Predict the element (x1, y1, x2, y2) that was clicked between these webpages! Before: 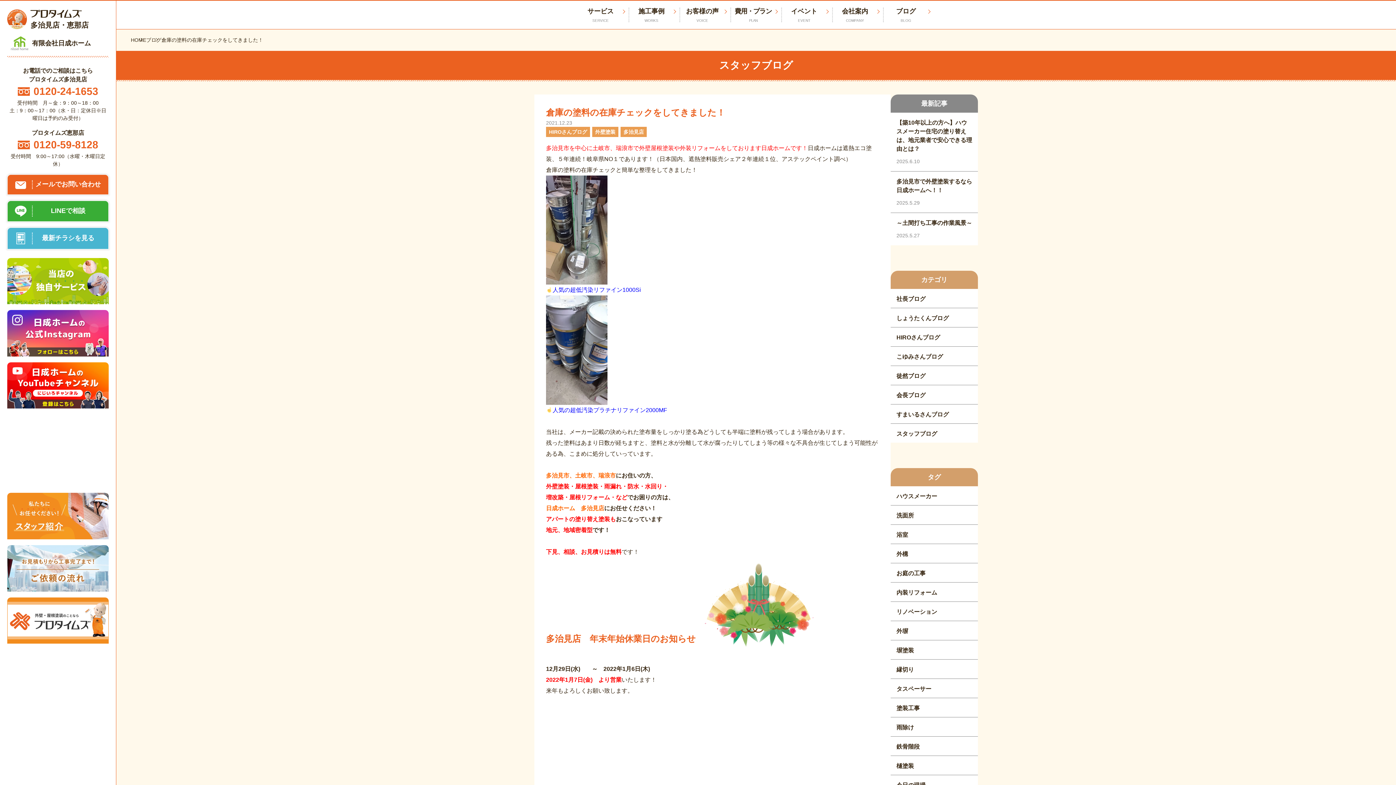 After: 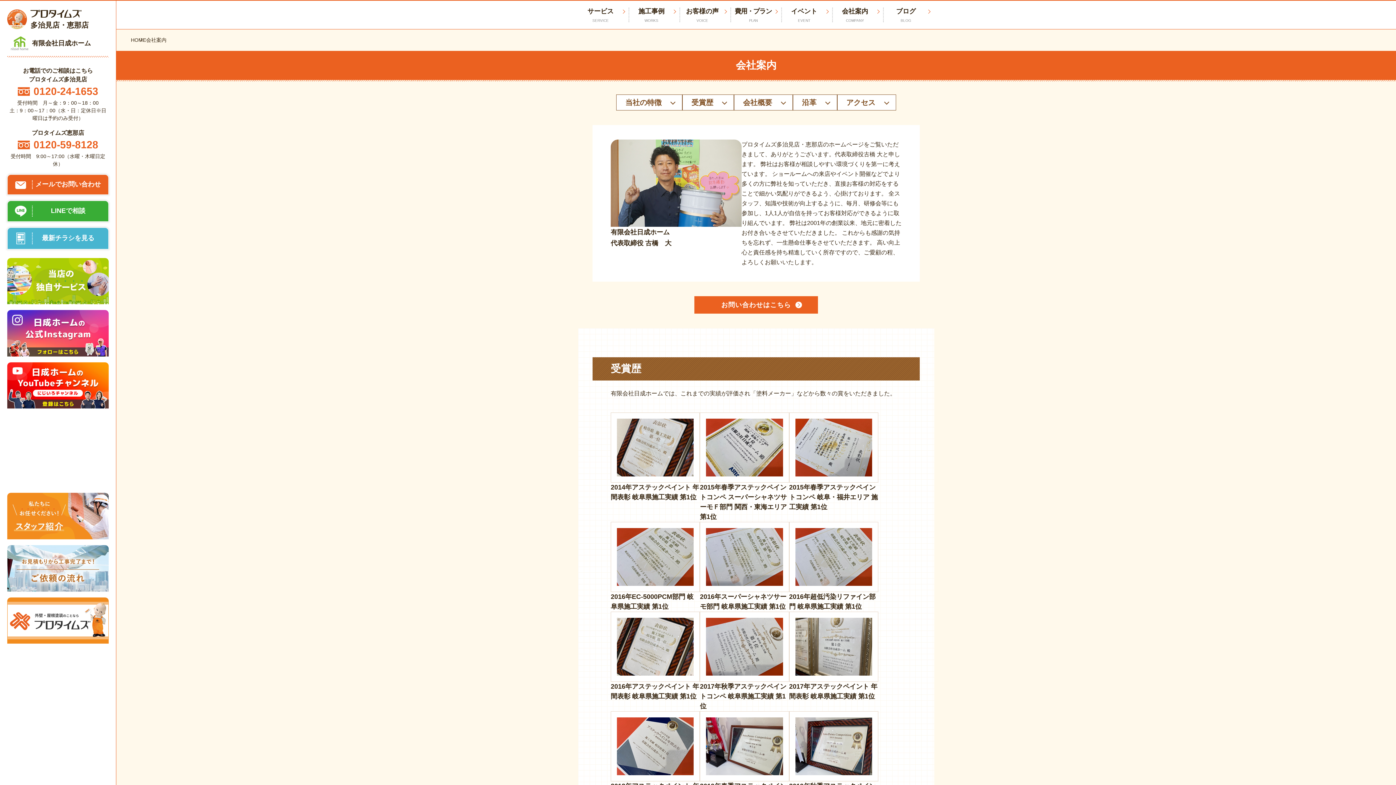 Action: label: 会社案内
COMPANY bbox: (832, 0, 883, 29)